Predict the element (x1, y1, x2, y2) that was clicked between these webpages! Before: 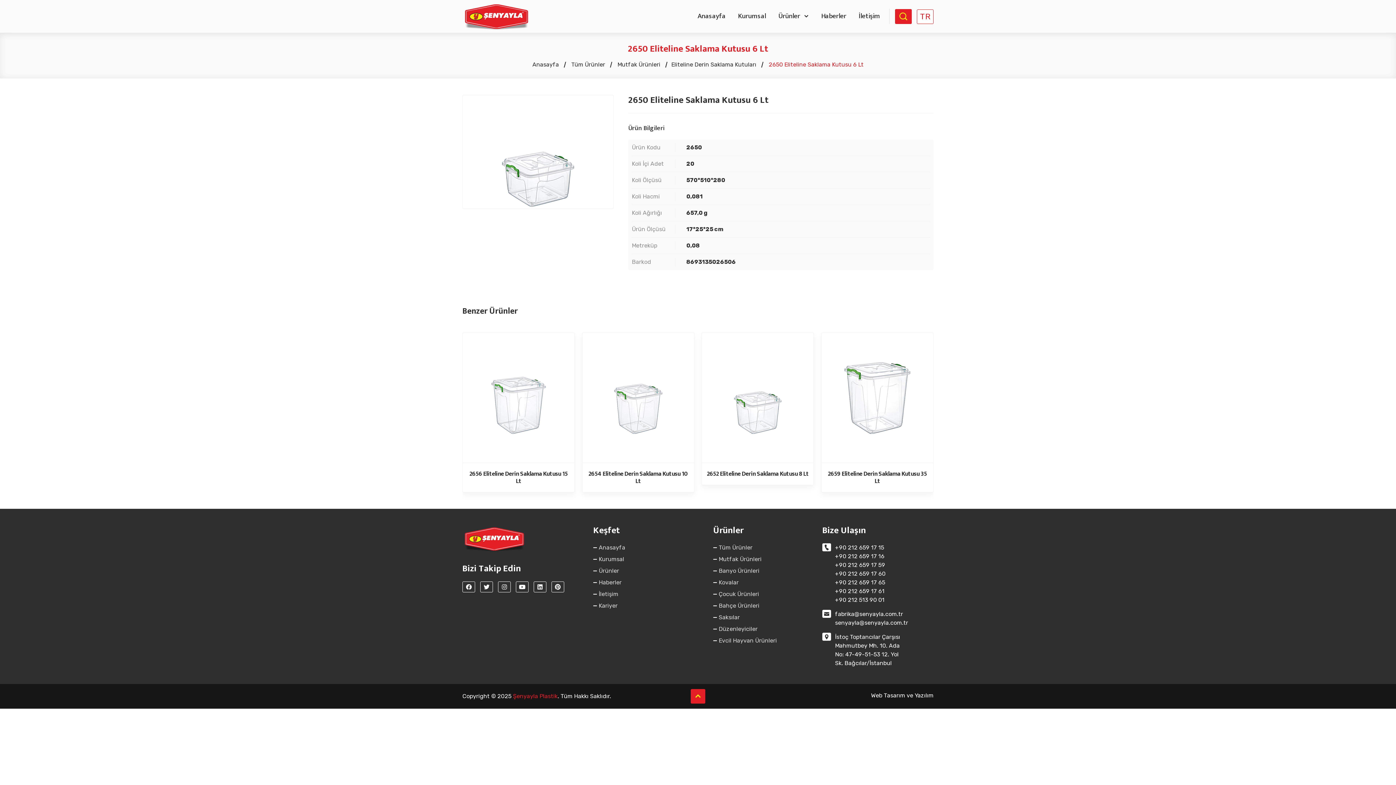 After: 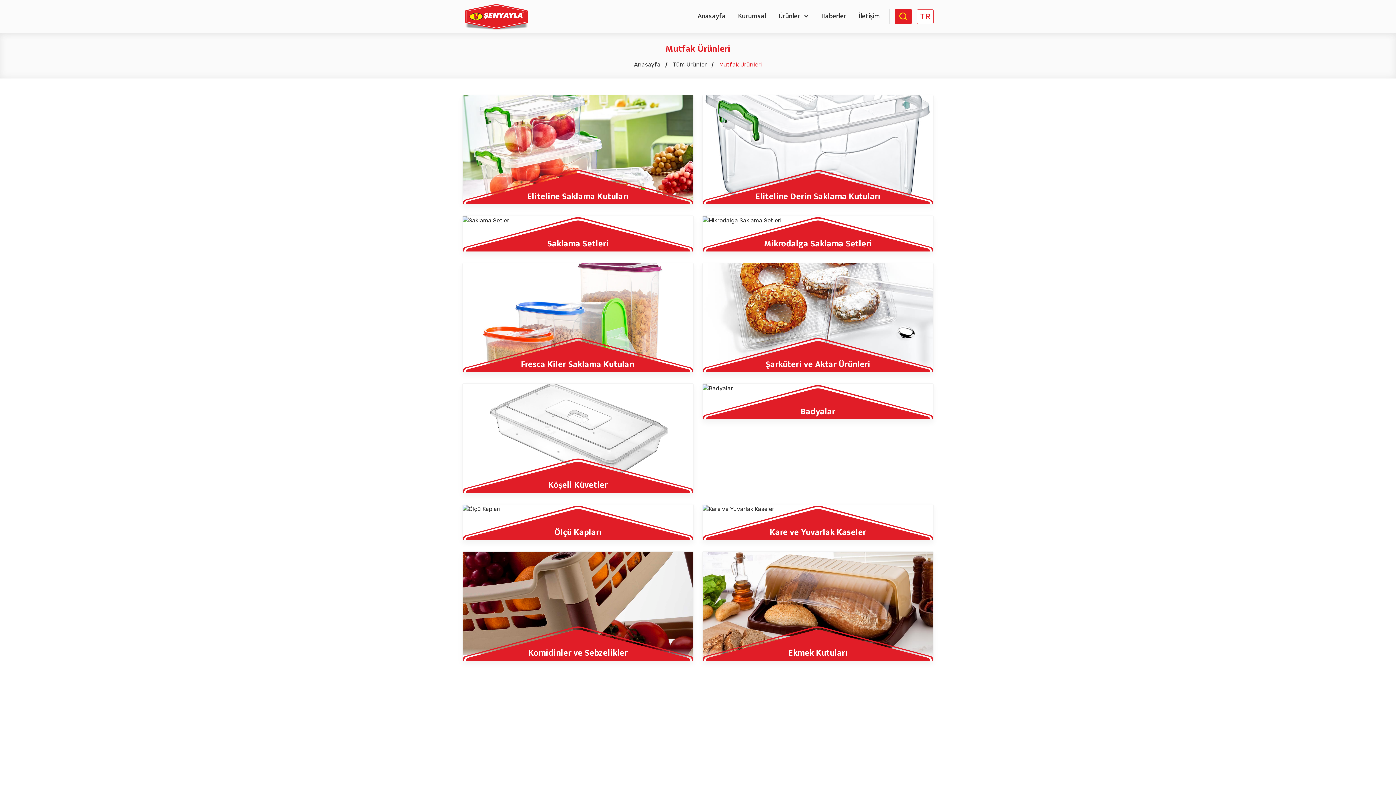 Action: bbox: (617, 61, 660, 68) label: Mutfak Ürünleri